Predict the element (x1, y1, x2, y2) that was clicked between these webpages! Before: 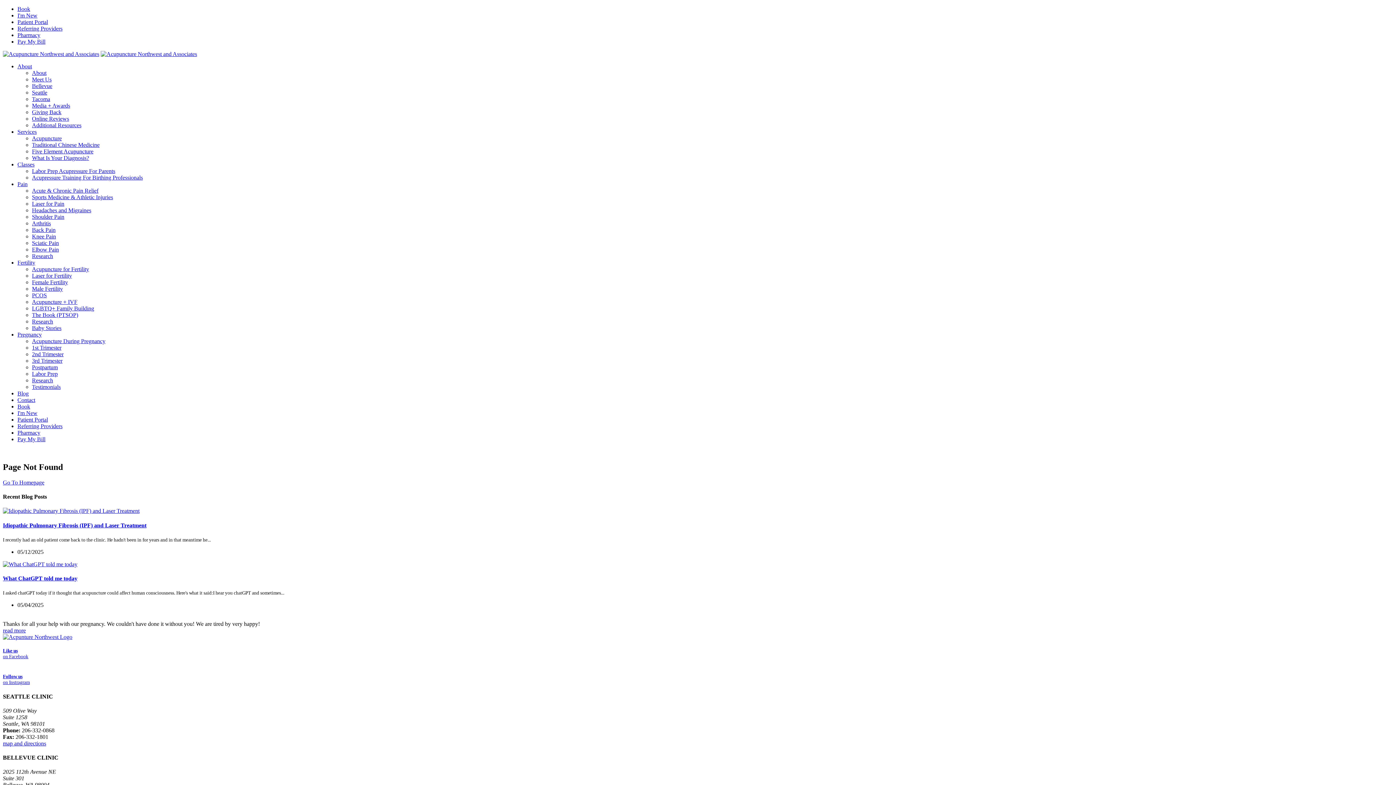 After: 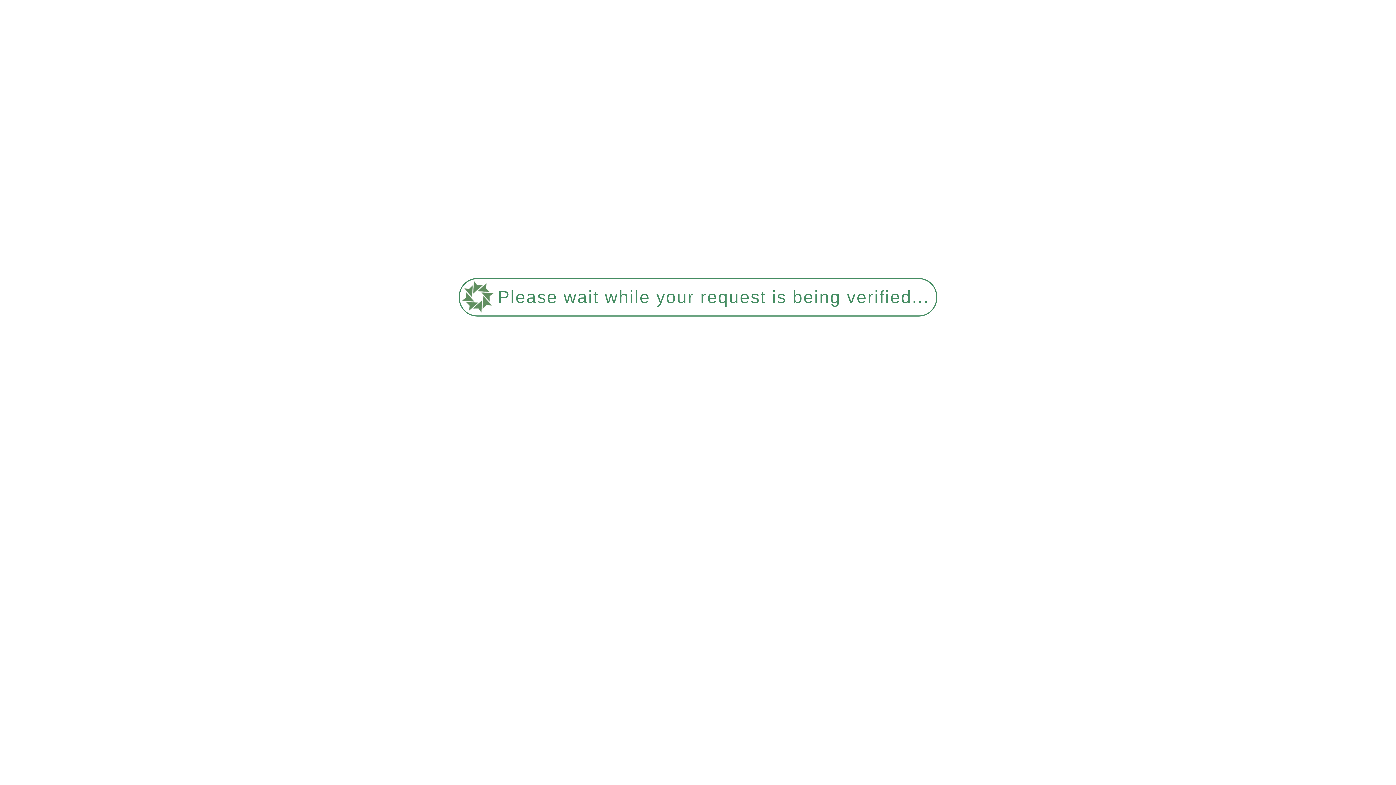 Action: bbox: (17, 12, 37, 18) label: I'm New